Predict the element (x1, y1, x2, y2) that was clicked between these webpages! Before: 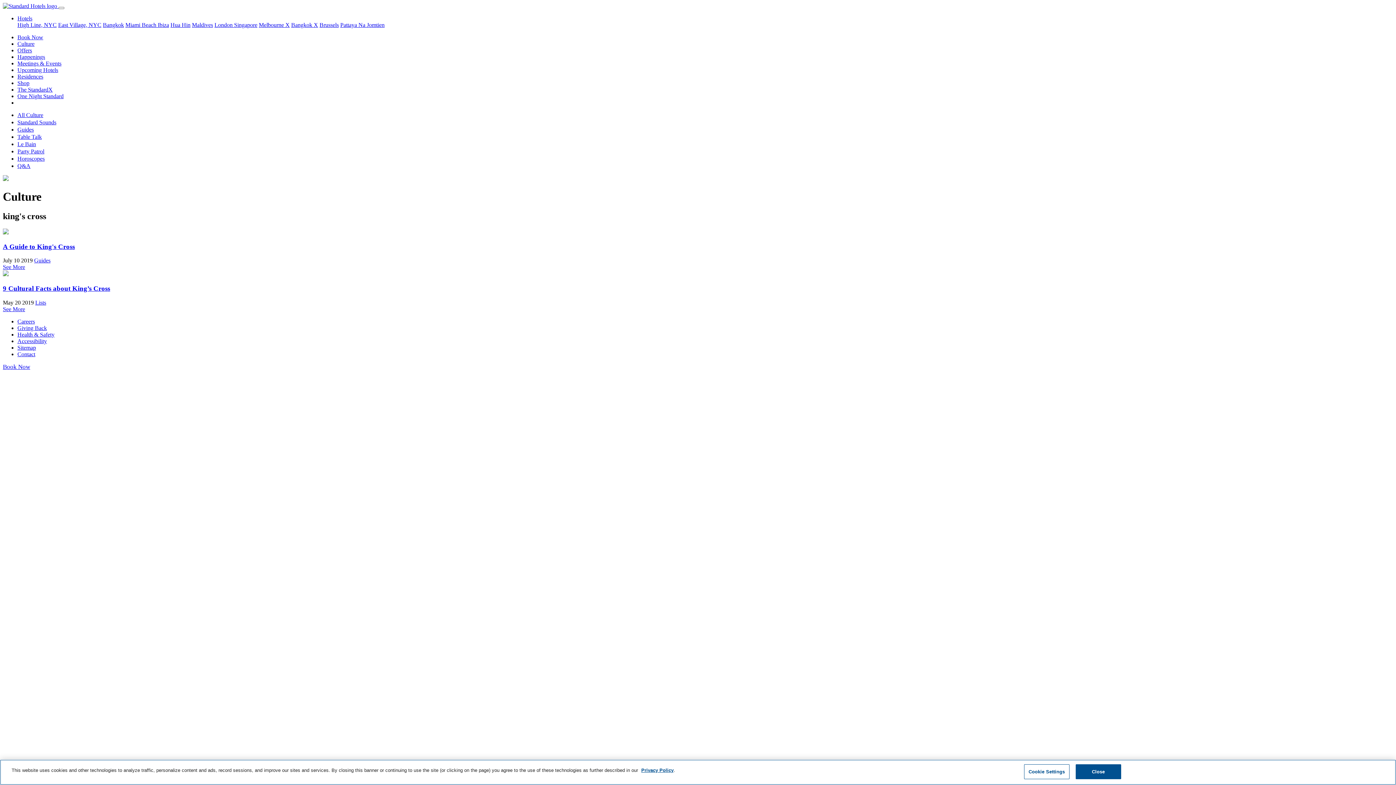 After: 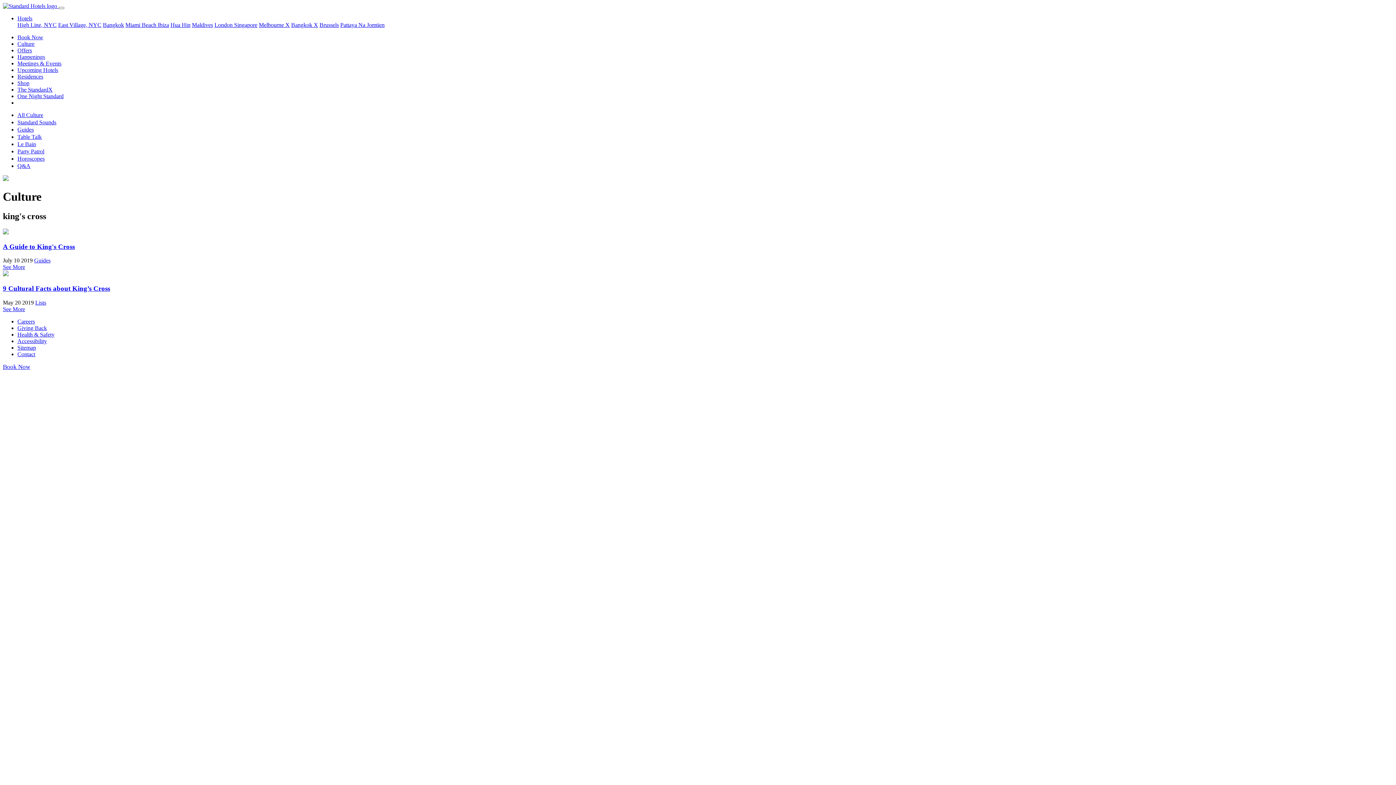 Action: label: Shop bbox: (17, 80, 29, 86)